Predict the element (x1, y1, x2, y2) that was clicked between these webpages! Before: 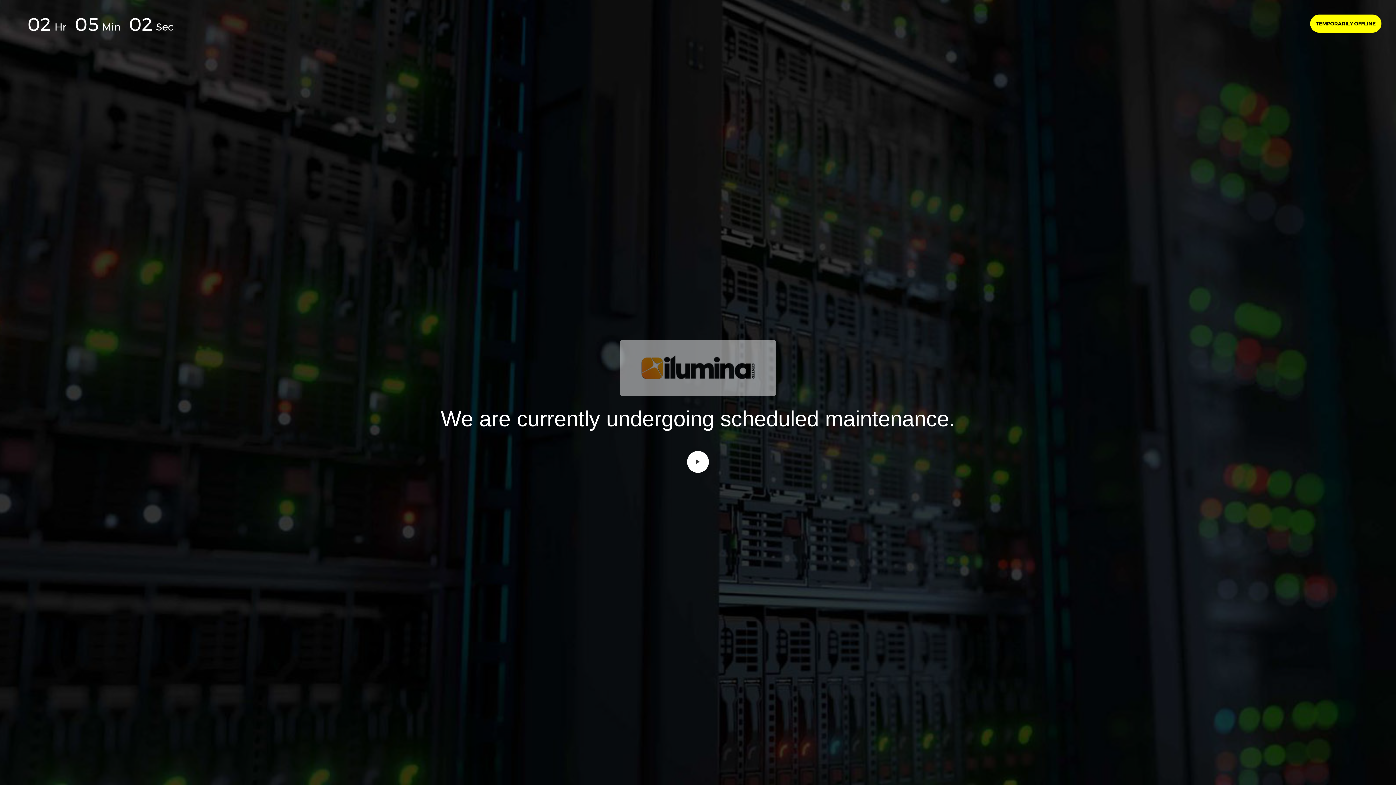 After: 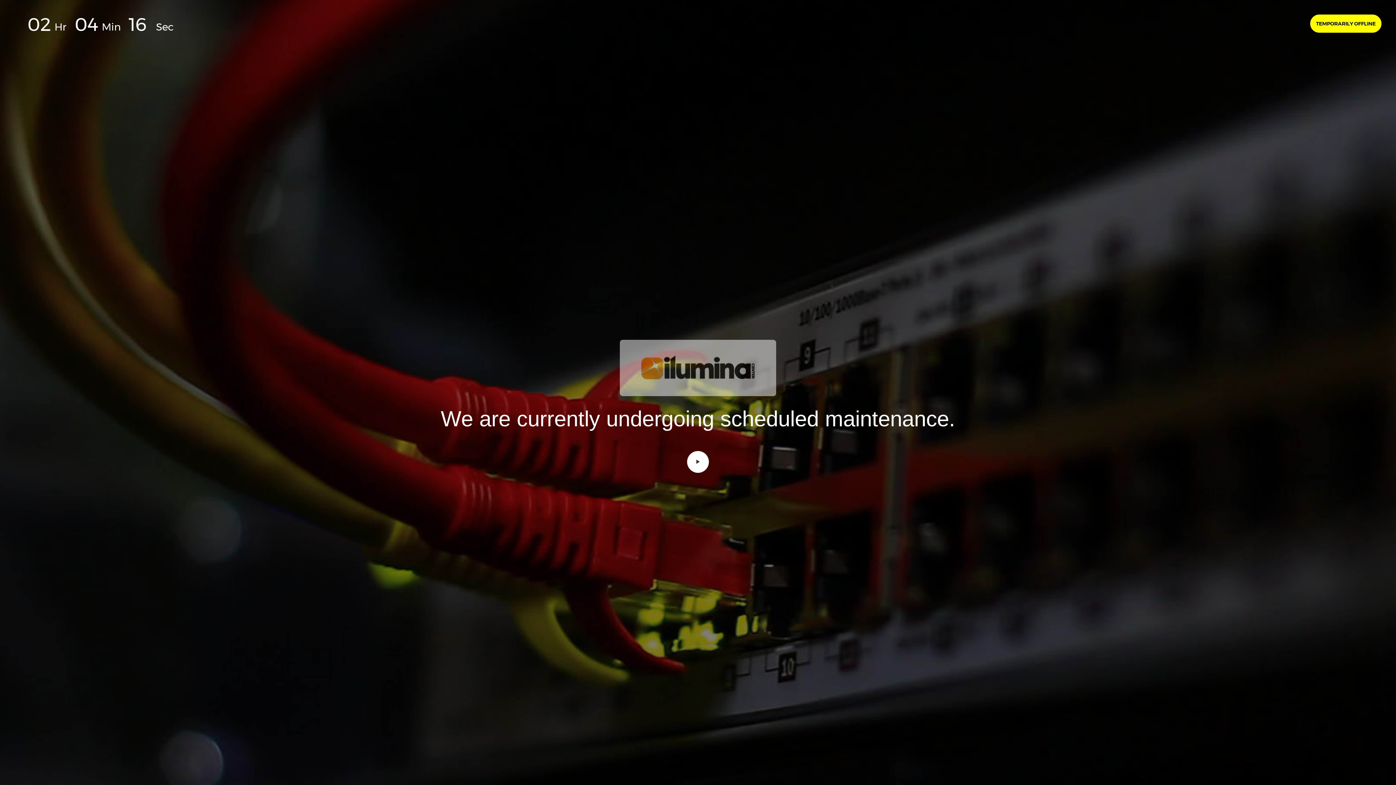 Action: bbox: (1310, 14, 1381, 32) label: TEMPORARILY OFFLINE